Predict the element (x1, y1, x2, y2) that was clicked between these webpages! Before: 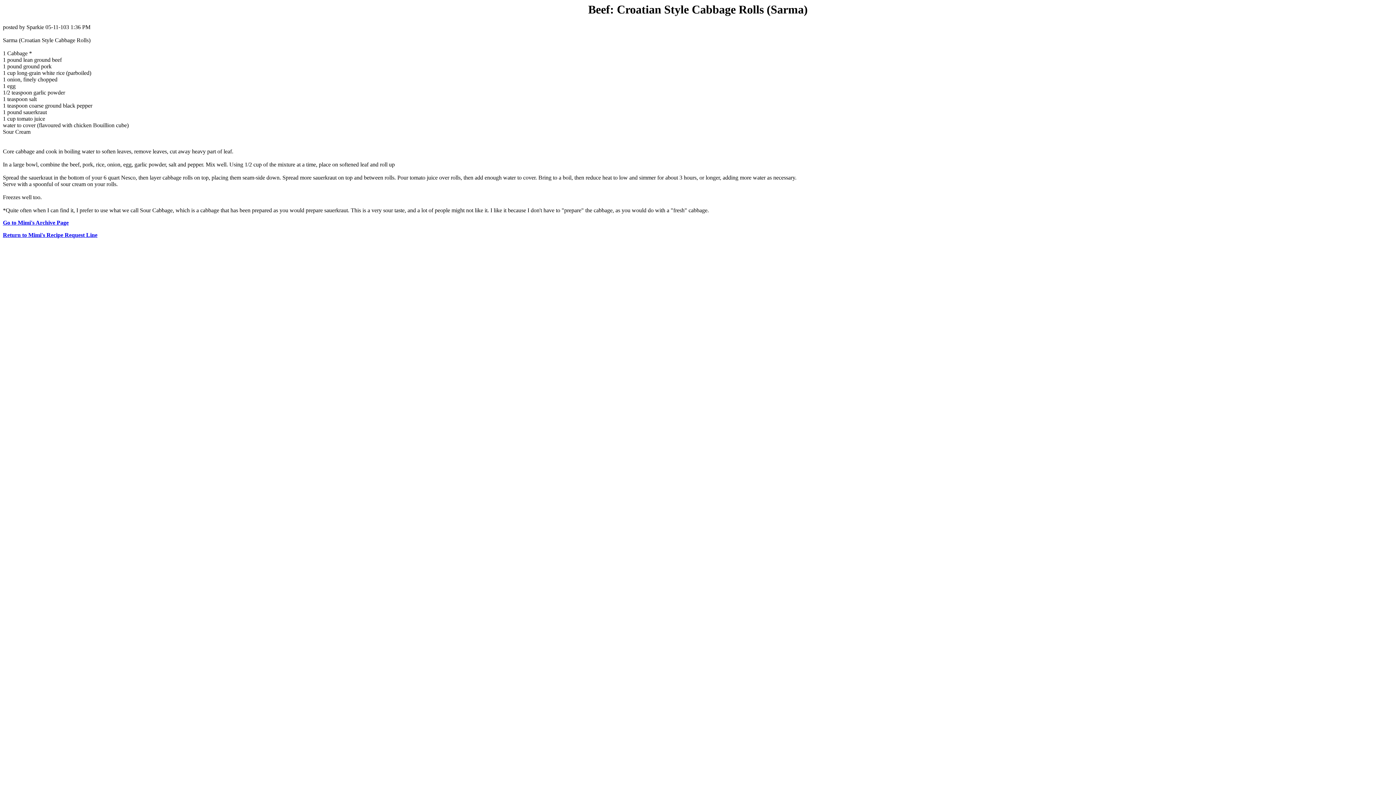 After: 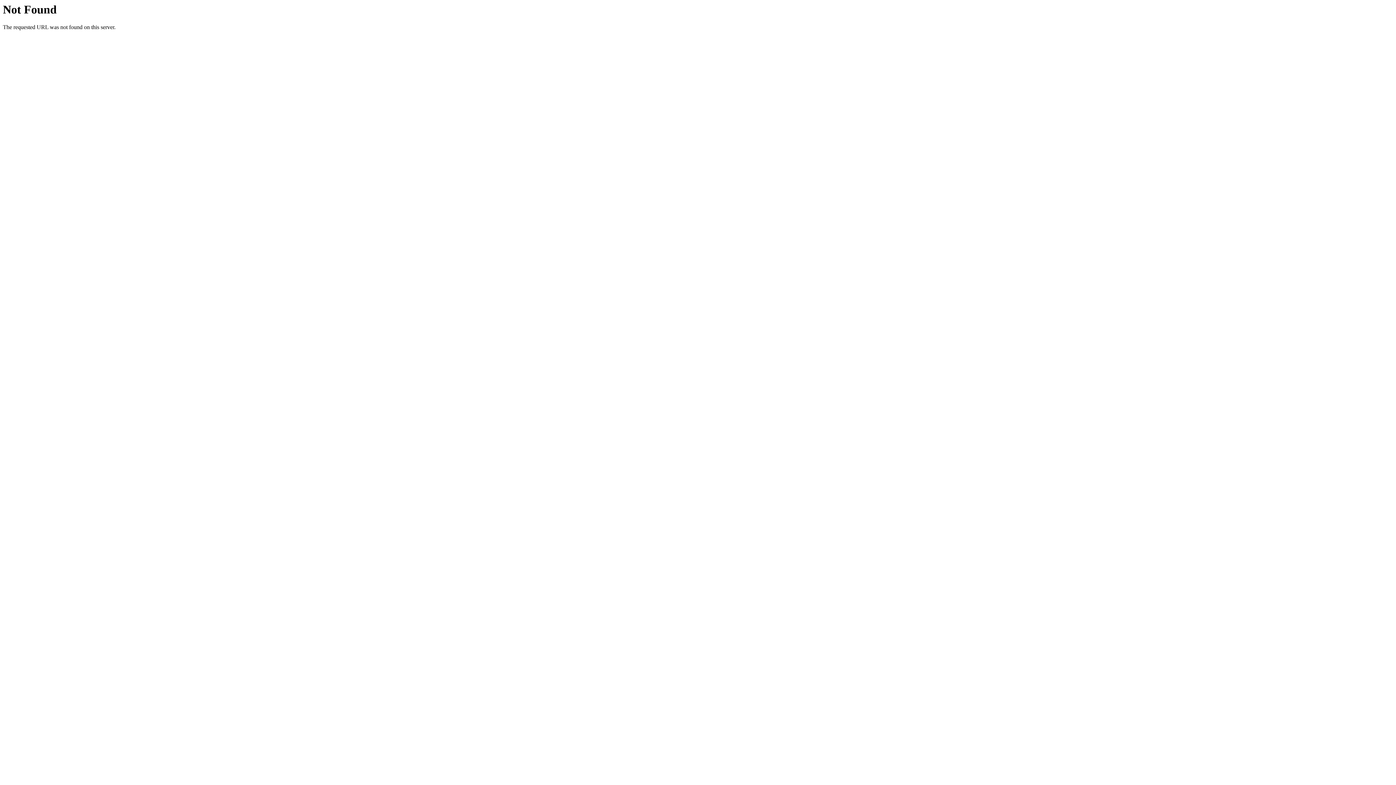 Action: label: Return to Mimi's Recipe Request Line bbox: (2, 232, 97, 238)